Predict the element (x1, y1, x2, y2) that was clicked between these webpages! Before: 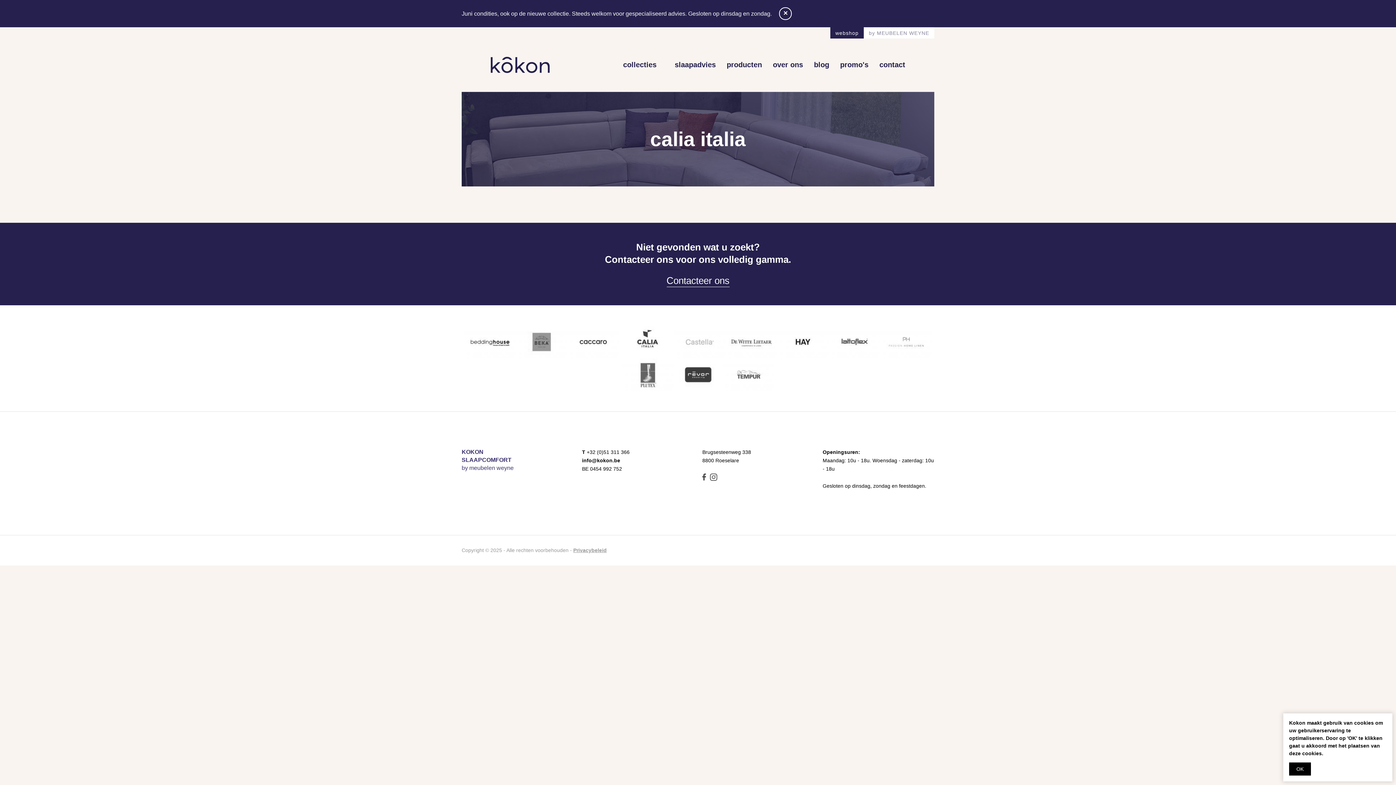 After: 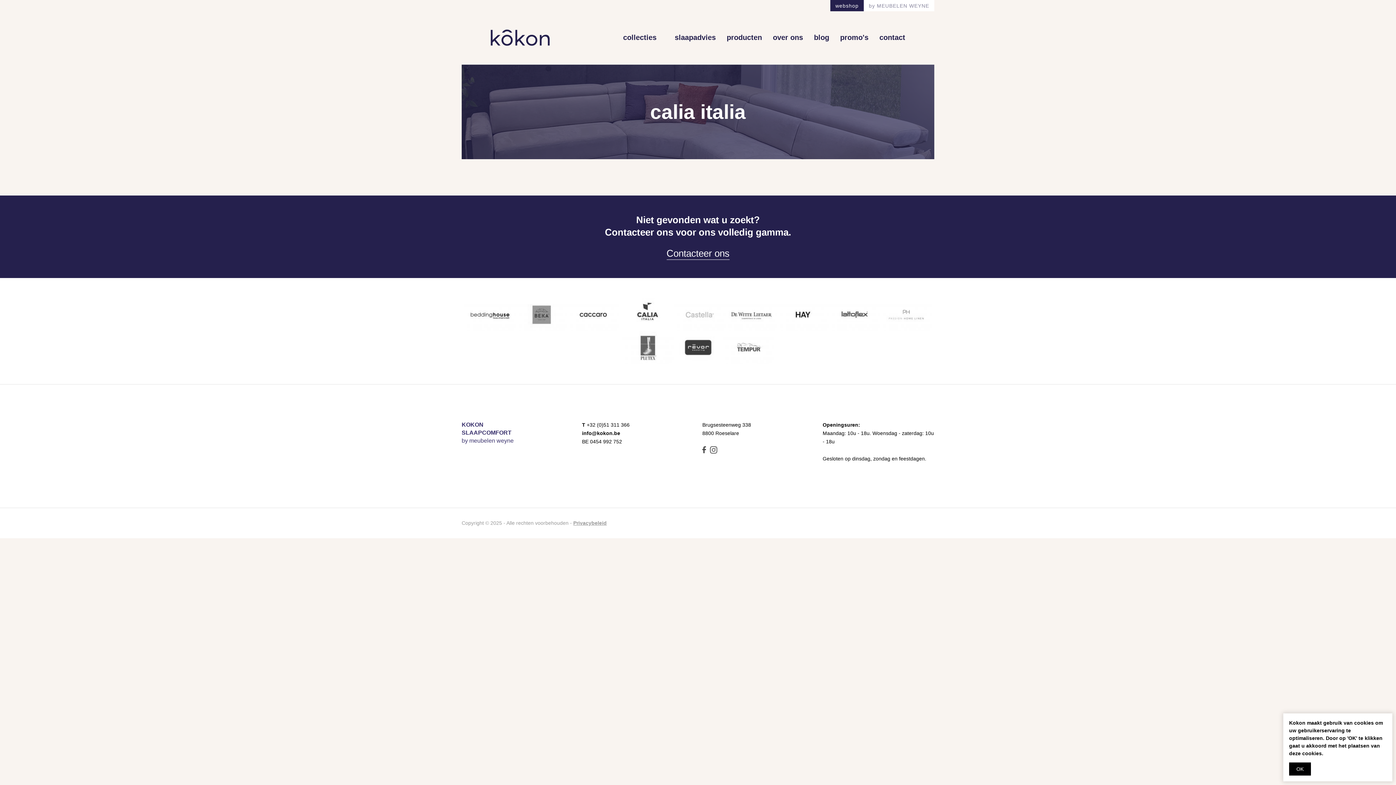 Action: bbox: (779, 7, 792, 20) label: ✕